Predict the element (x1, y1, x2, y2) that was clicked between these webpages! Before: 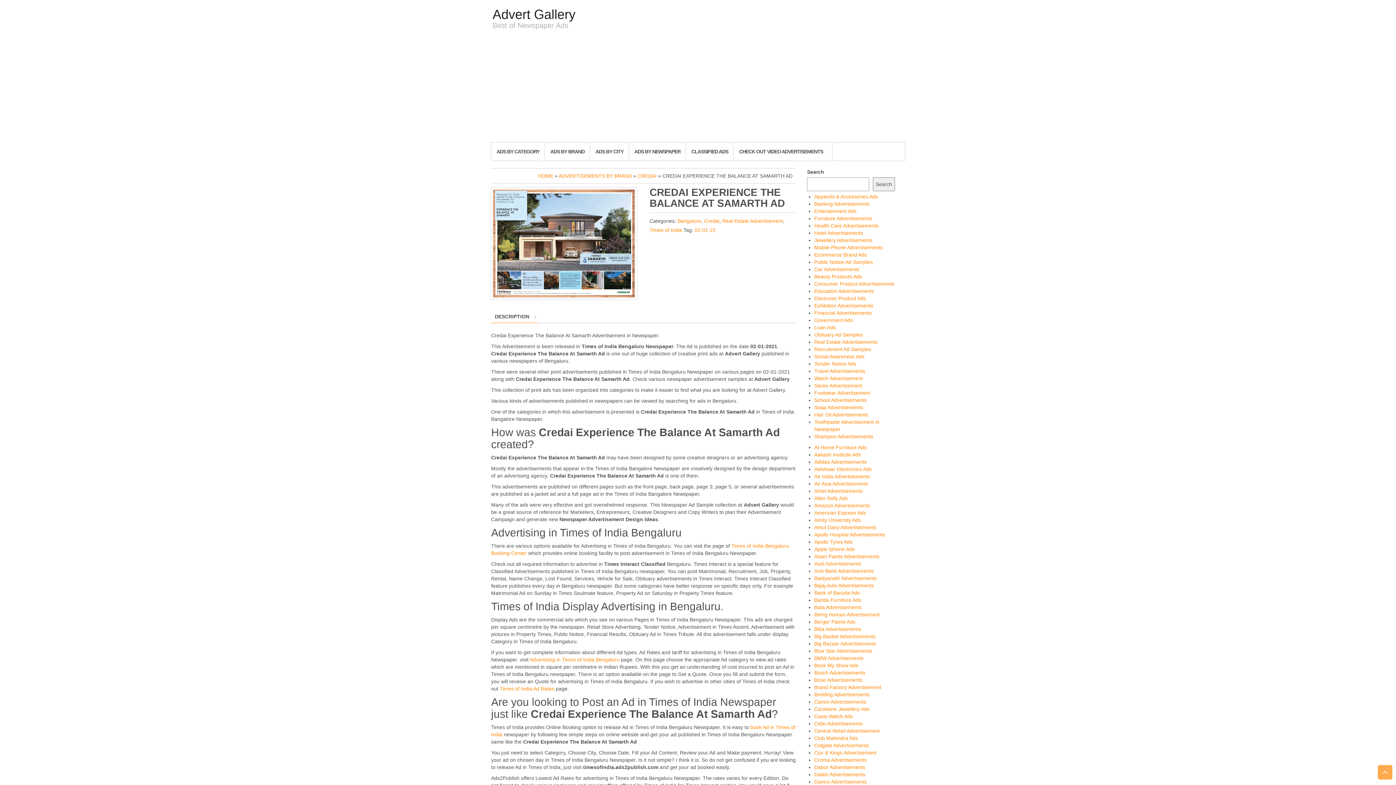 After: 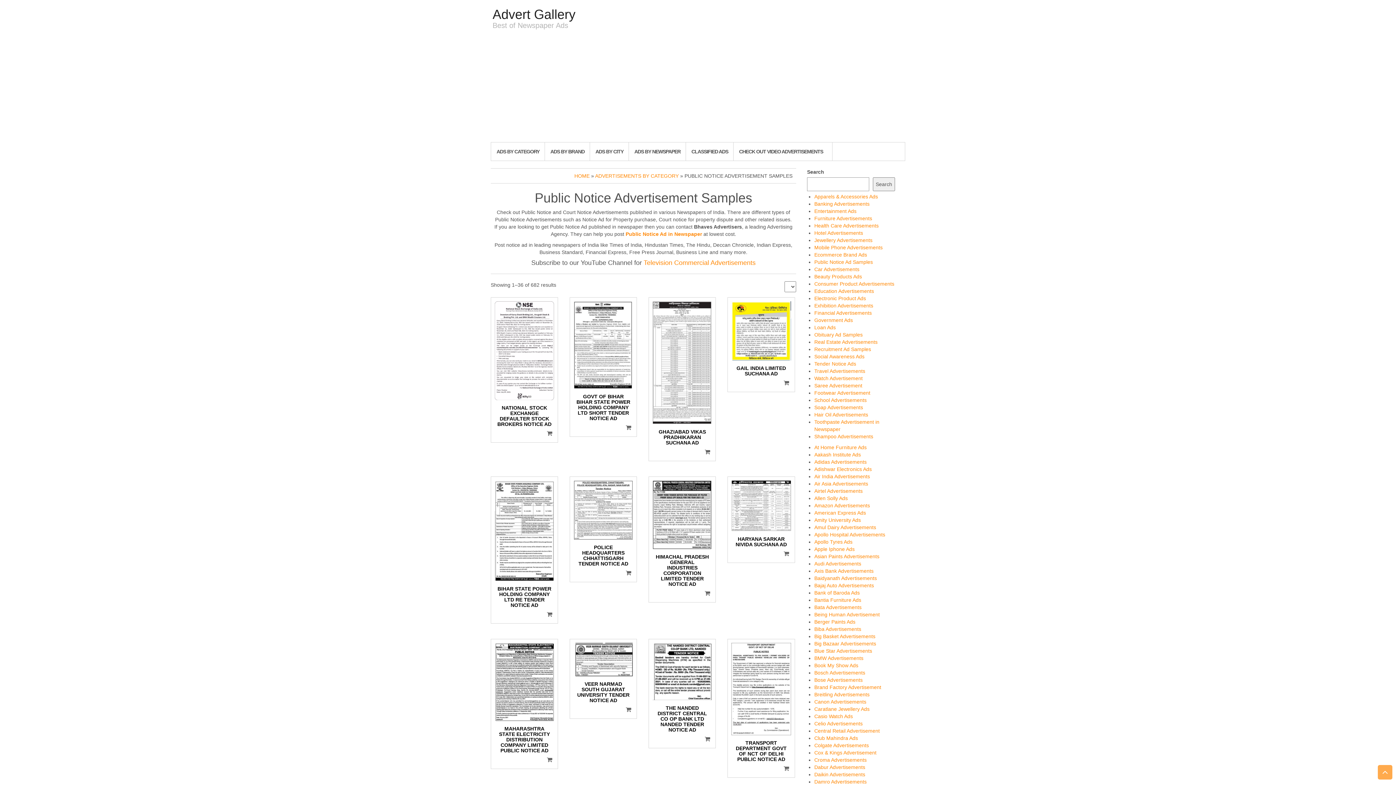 Action: label: Public Notice Ad Samples bbox: (814, 259, 873, 265)